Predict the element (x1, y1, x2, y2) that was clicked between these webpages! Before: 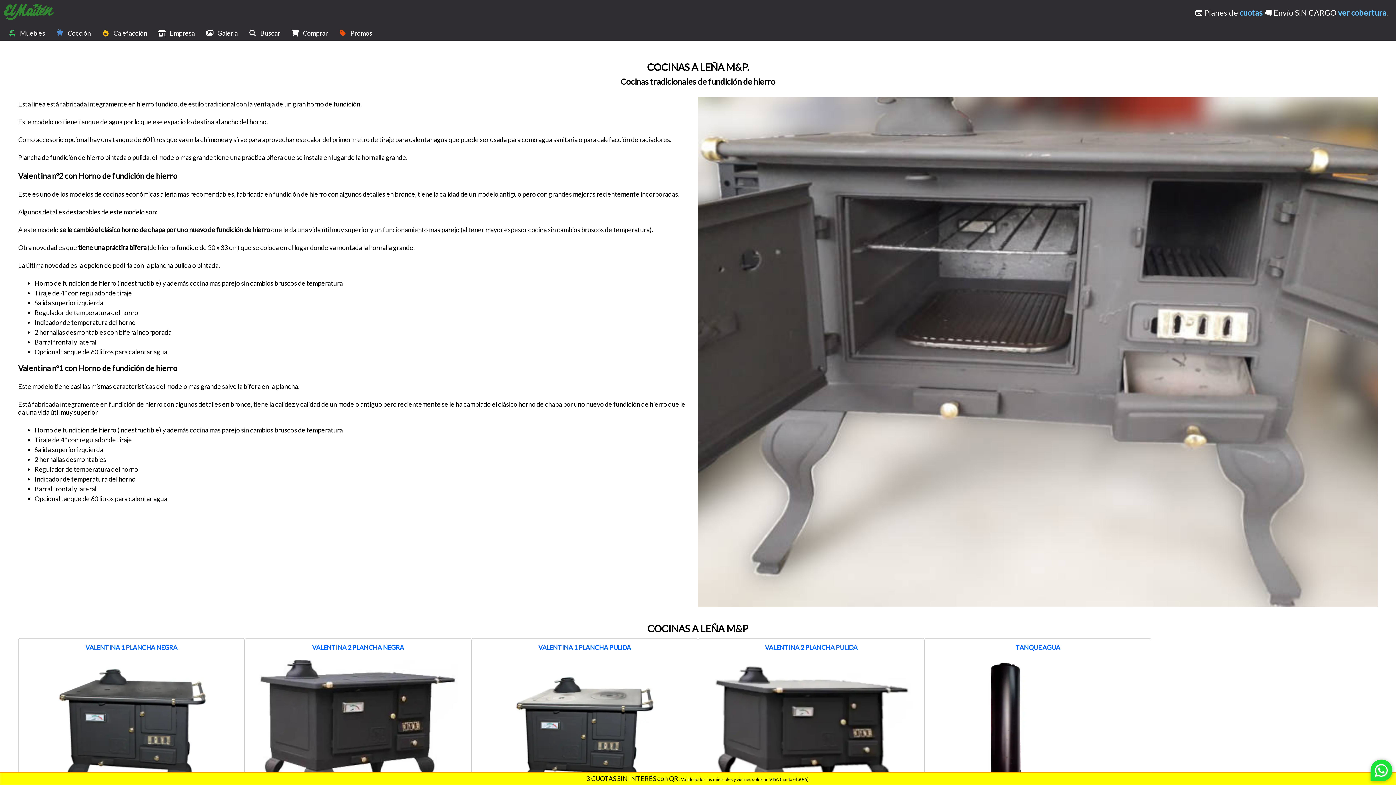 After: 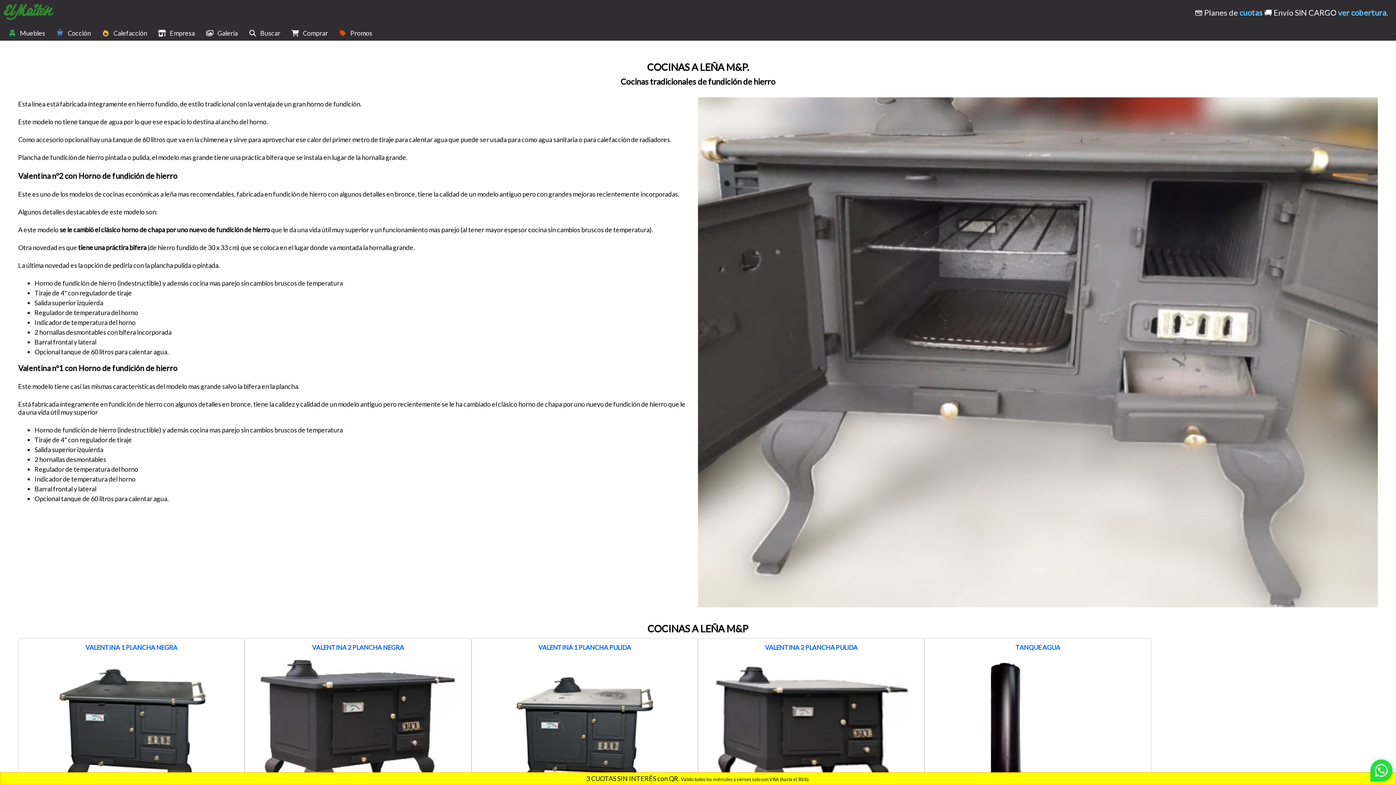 Action: label: TANQUE AGUA bbox: (1015, 644, 1060, 651)